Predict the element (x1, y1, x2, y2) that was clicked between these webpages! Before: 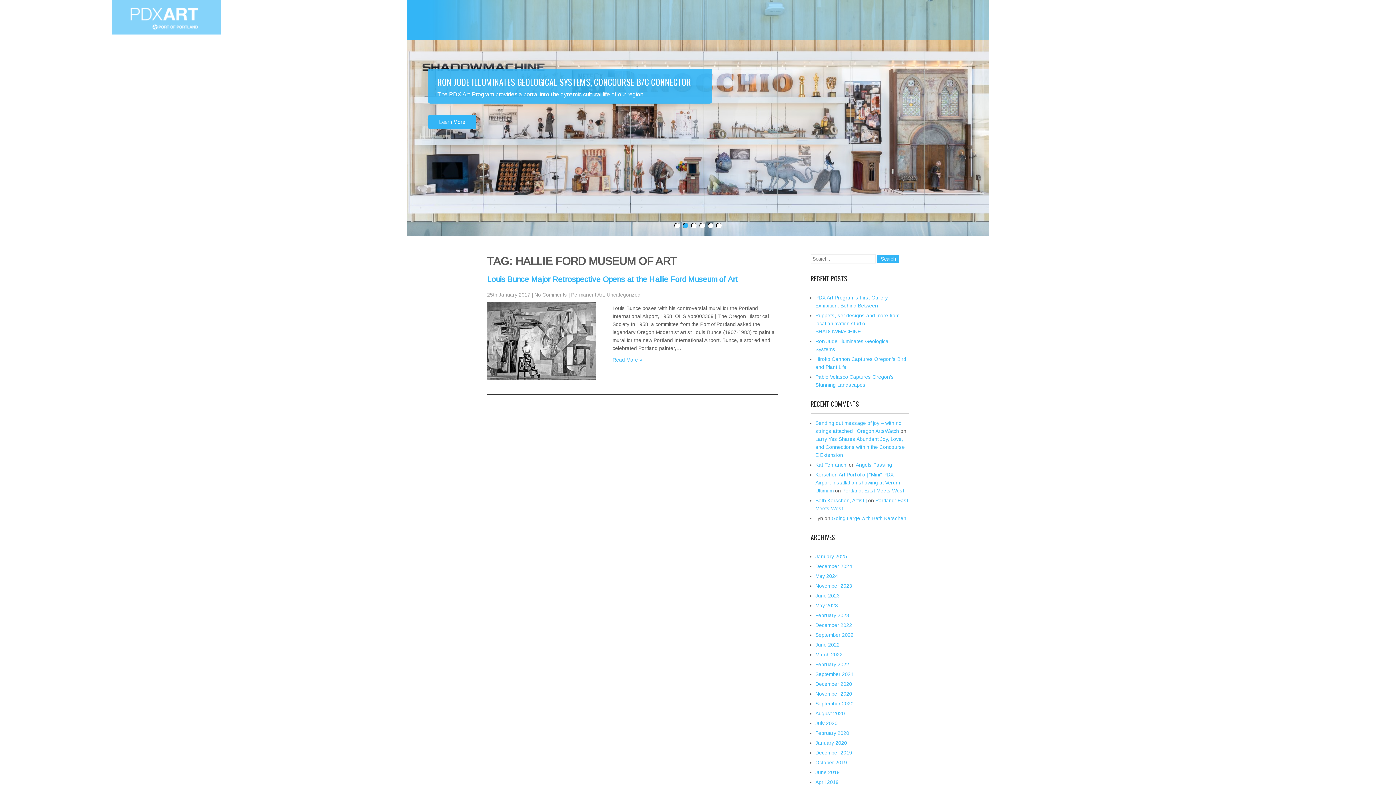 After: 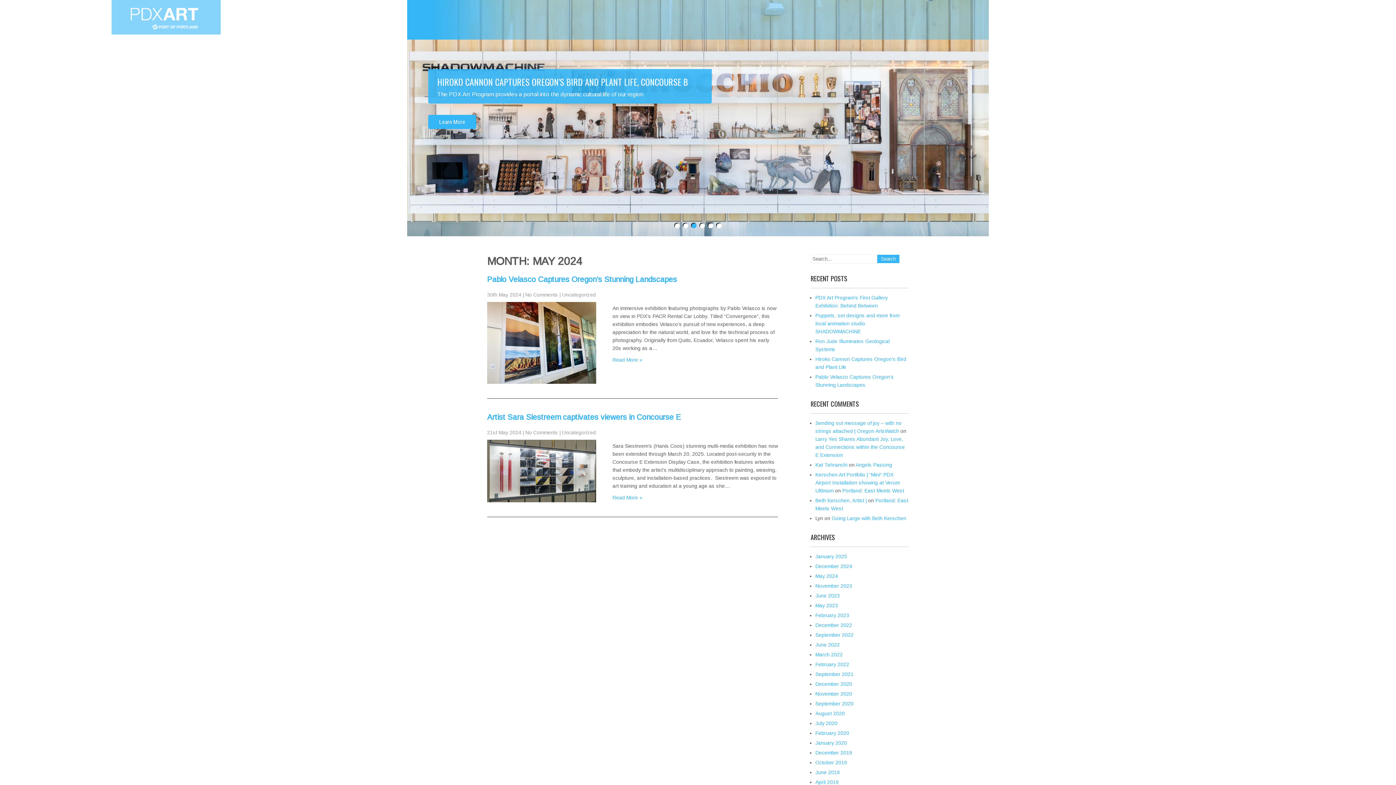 Action: bbox: (815, 574, 838, 579) label: May 2024